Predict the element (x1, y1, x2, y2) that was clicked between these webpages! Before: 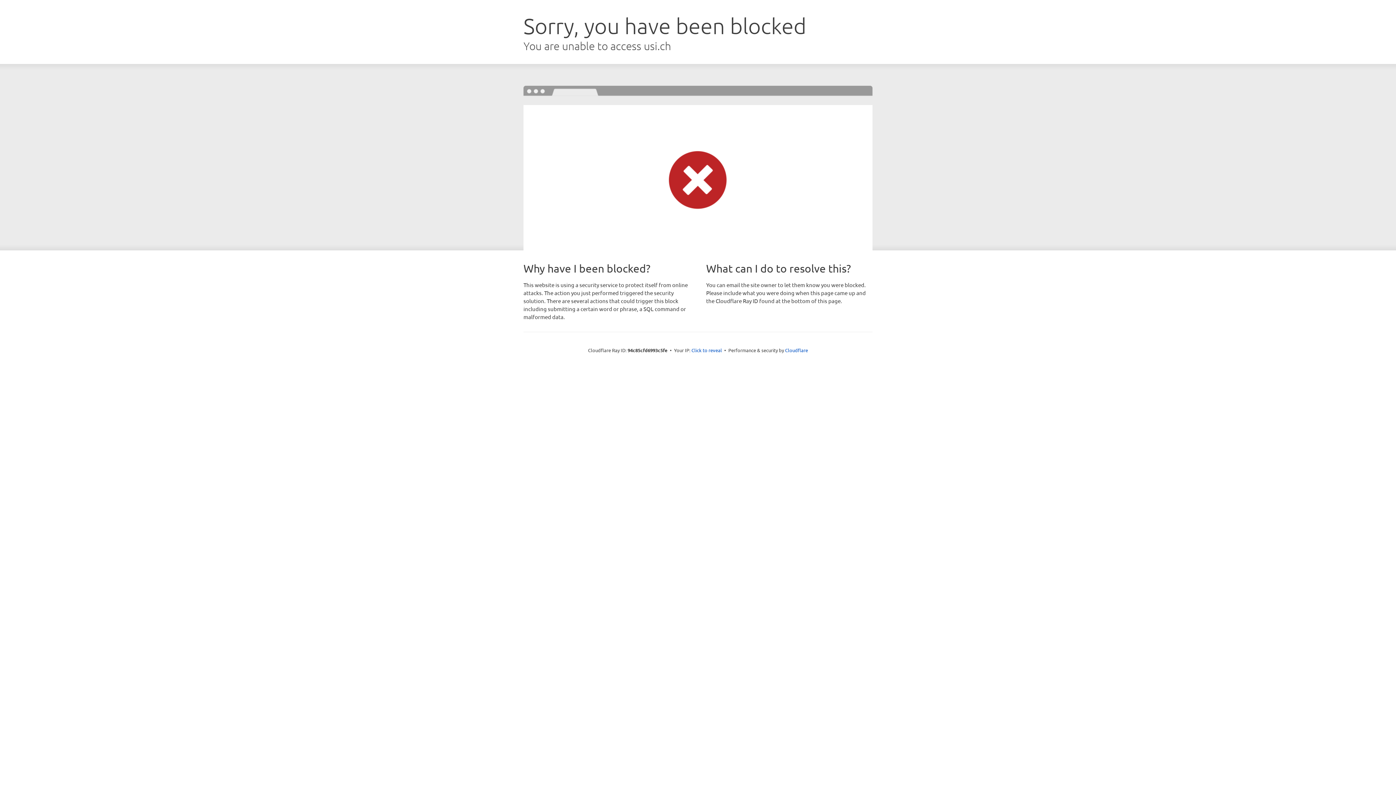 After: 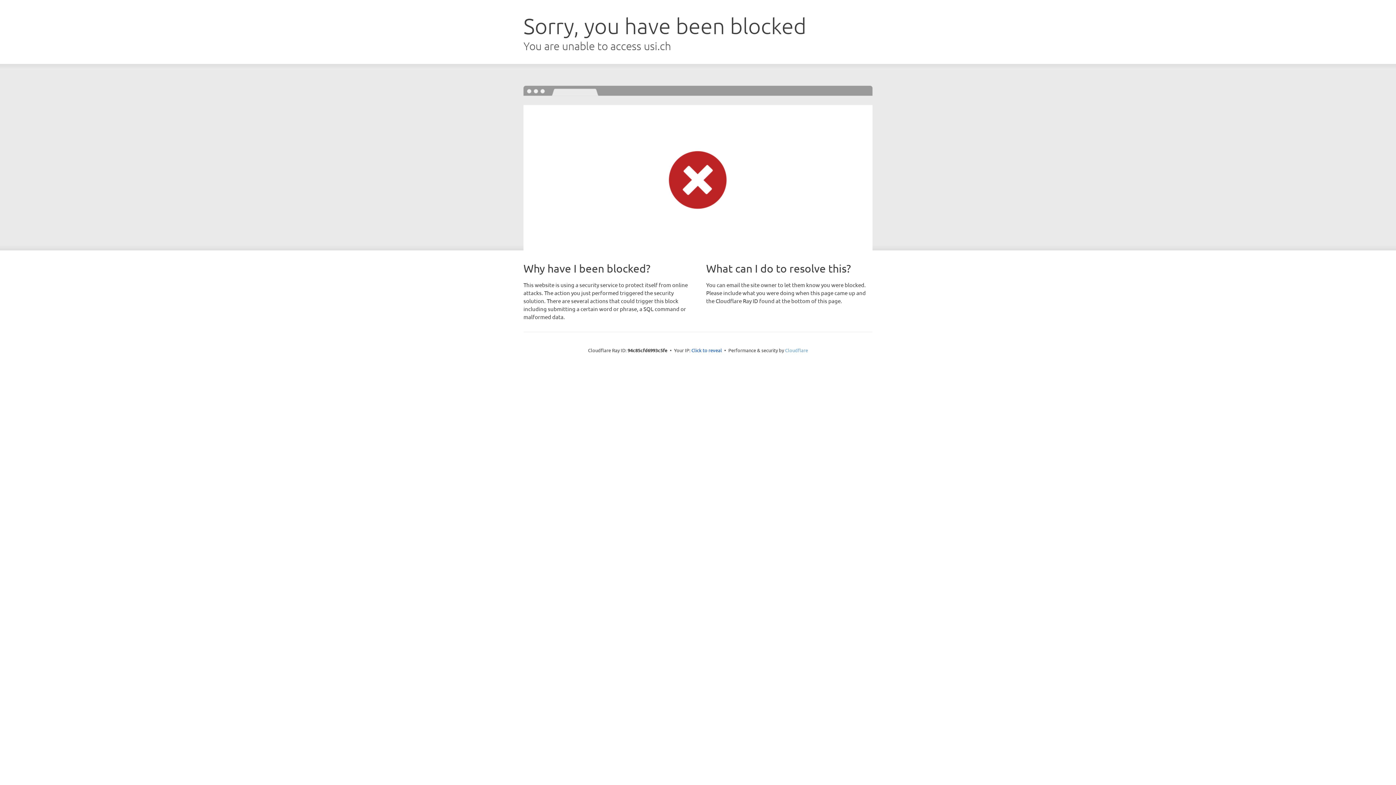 Action: label: Cloudflare bbox: (785, 347, 808, 353)